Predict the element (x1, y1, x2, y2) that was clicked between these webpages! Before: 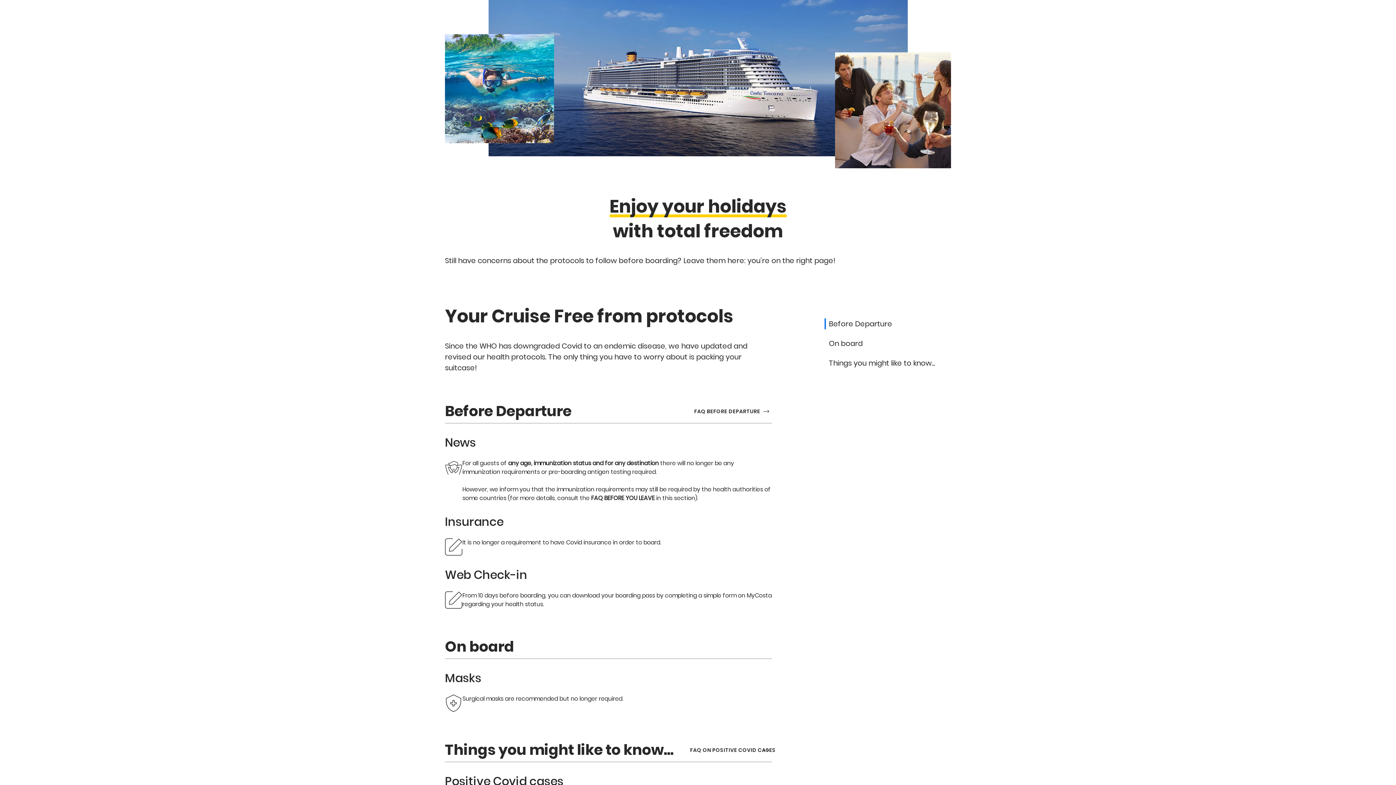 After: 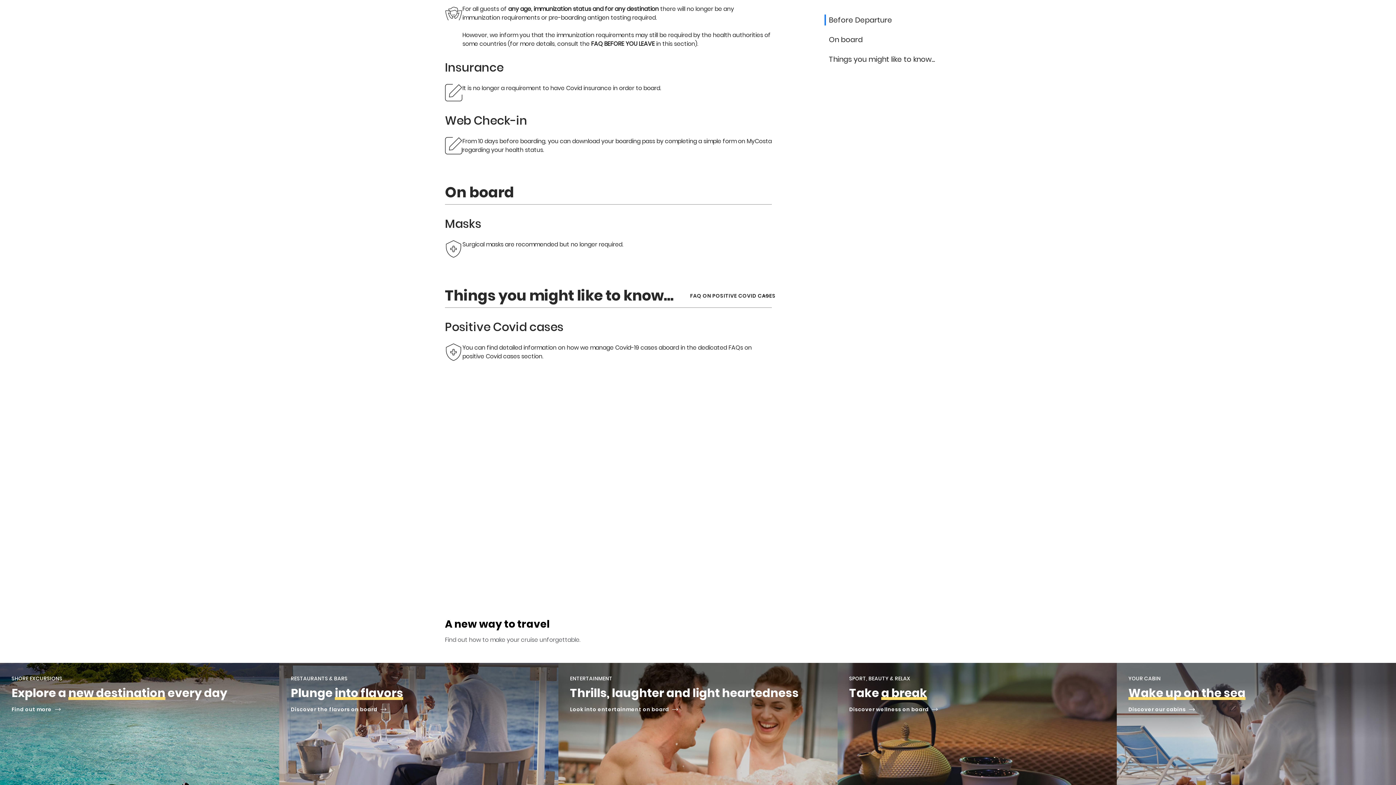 Action: label: sticky menu item bbox: (824, 338, 951, 349)